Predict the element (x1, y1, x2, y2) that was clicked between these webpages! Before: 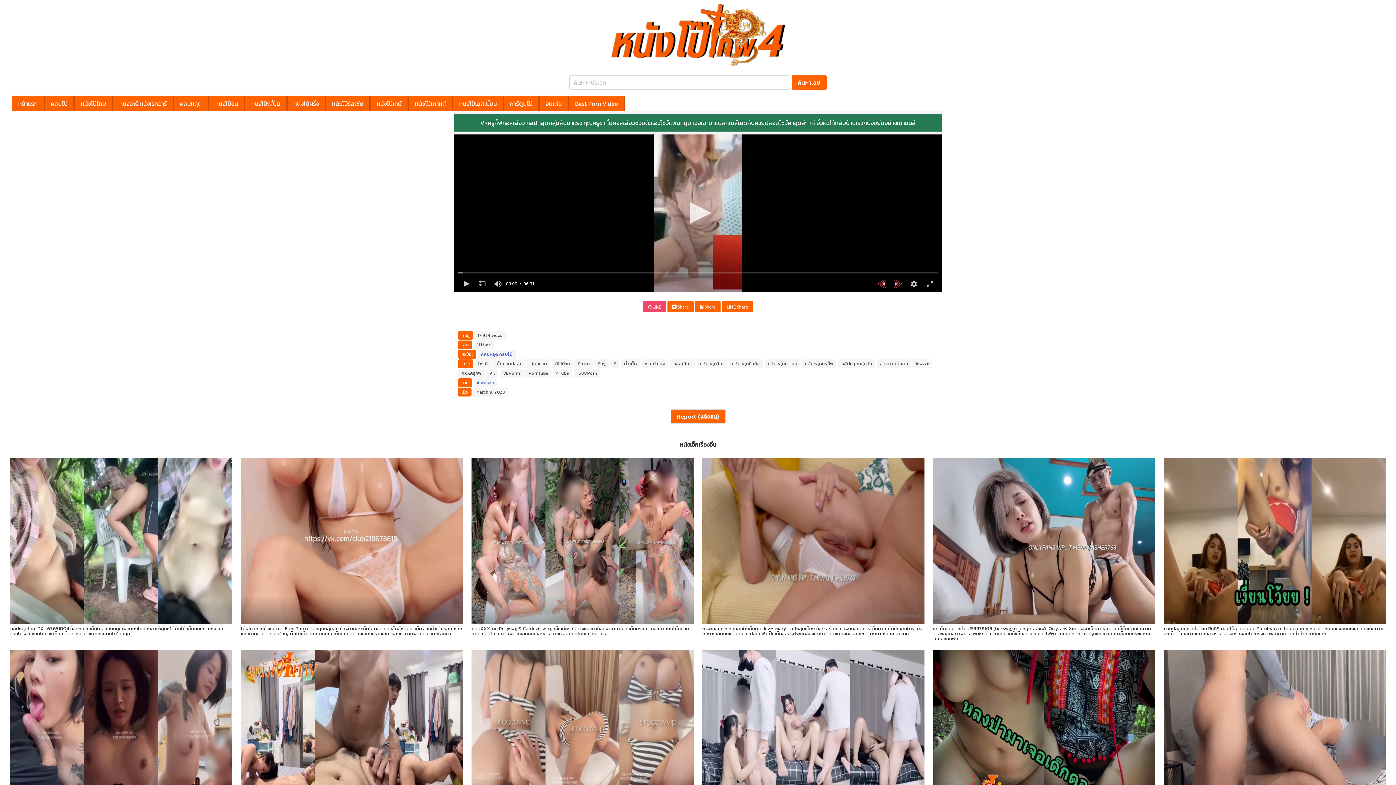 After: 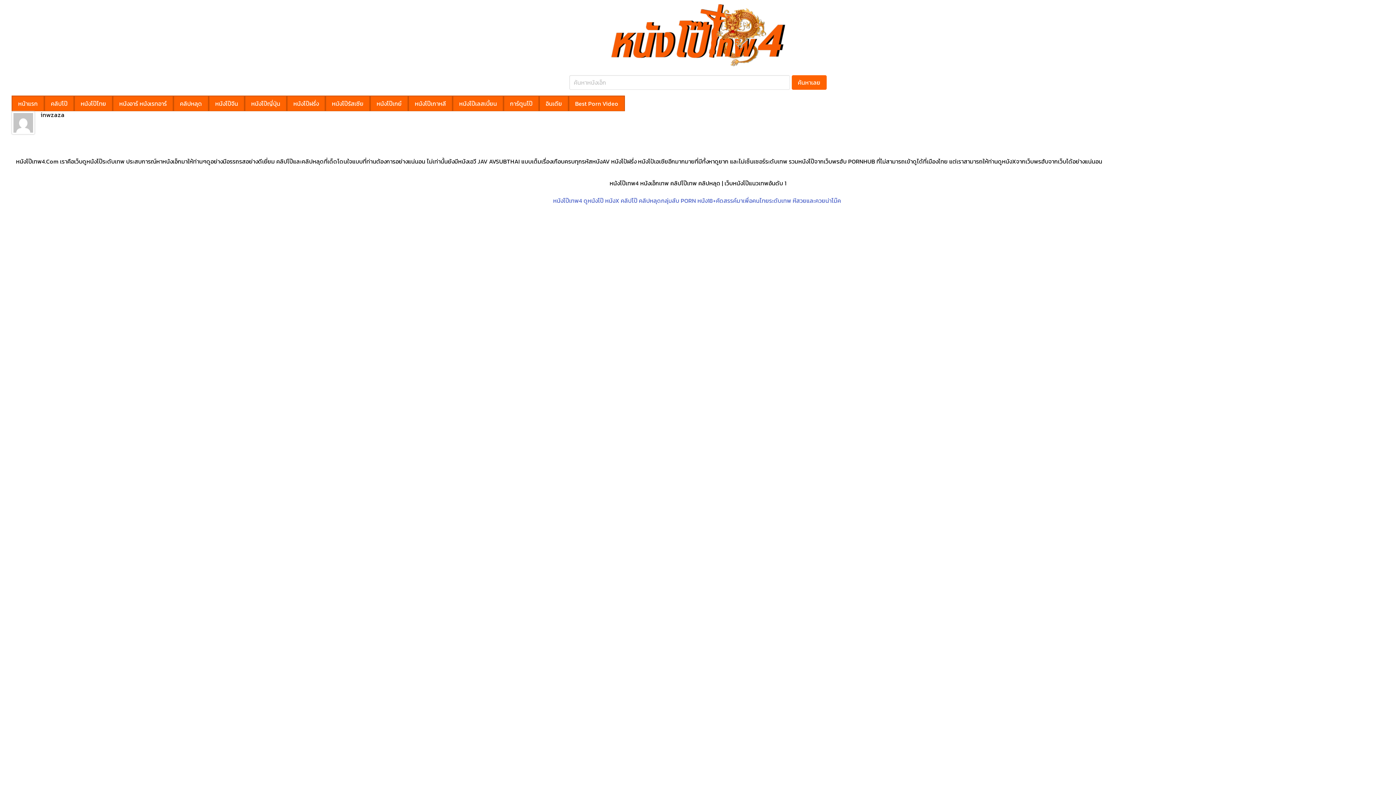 Action: label: inwzaza bbox: (477, 379, 494, 386)